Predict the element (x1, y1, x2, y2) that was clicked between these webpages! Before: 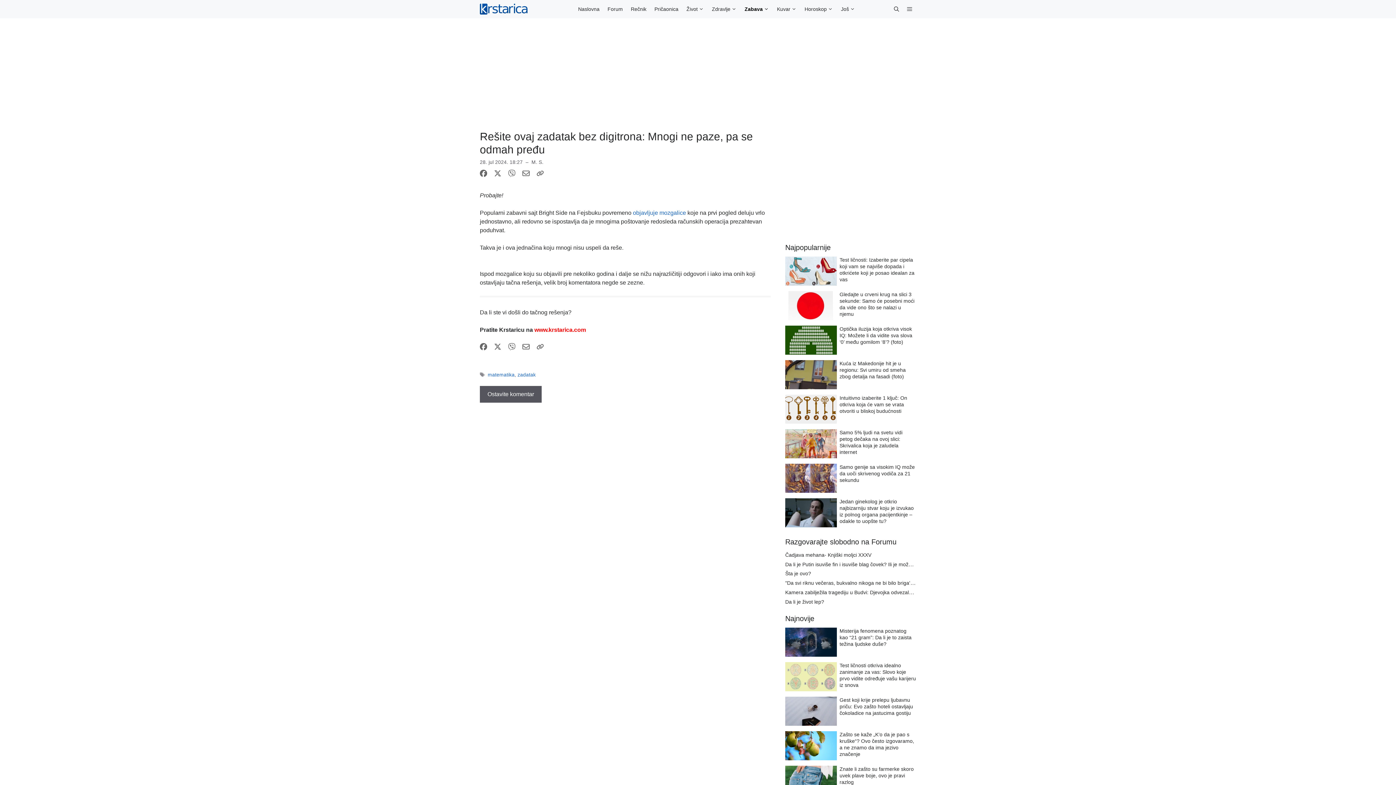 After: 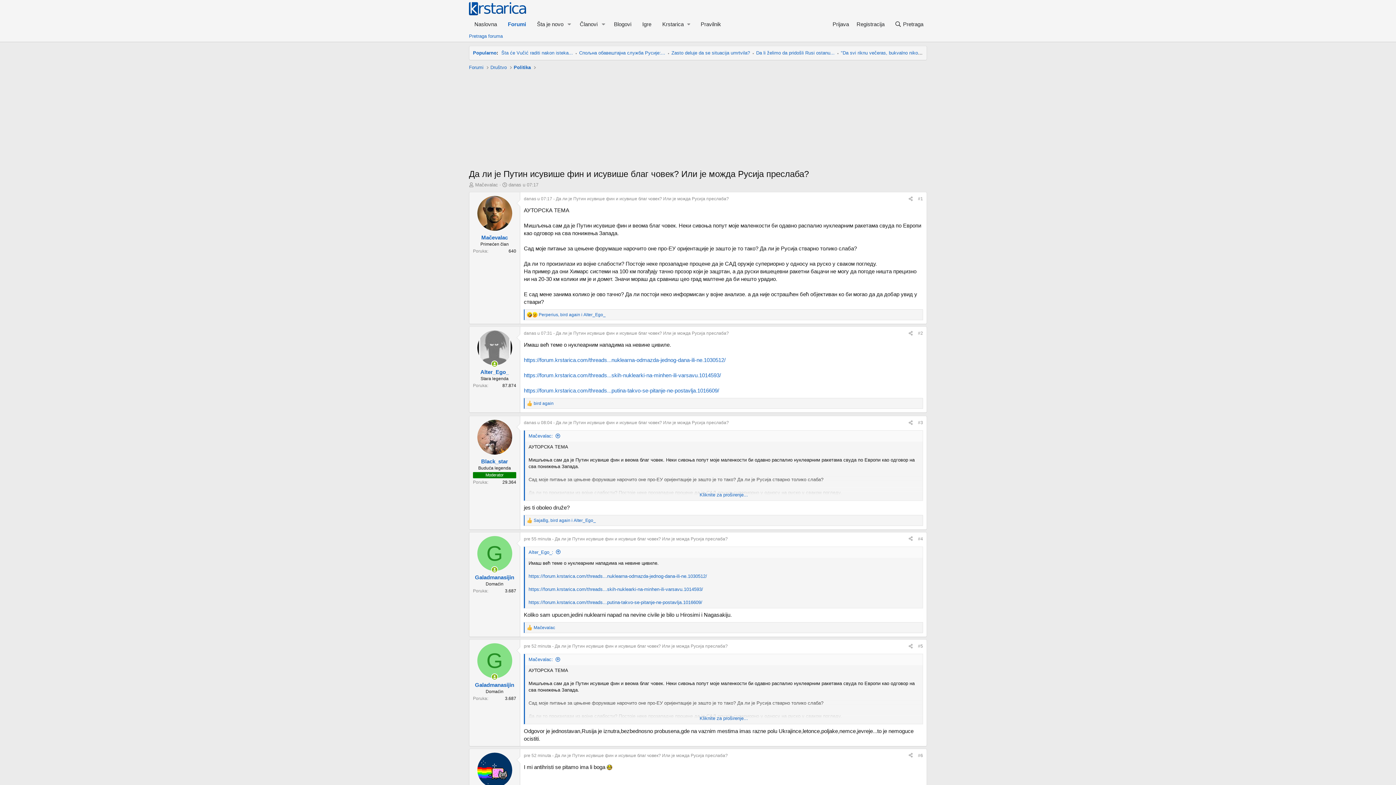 Action: label: Da li je Putin isuviše fin i isuviše blag čovek? Ili je možda Rusija preslaba? bbox: (785, 561, 954, 567)